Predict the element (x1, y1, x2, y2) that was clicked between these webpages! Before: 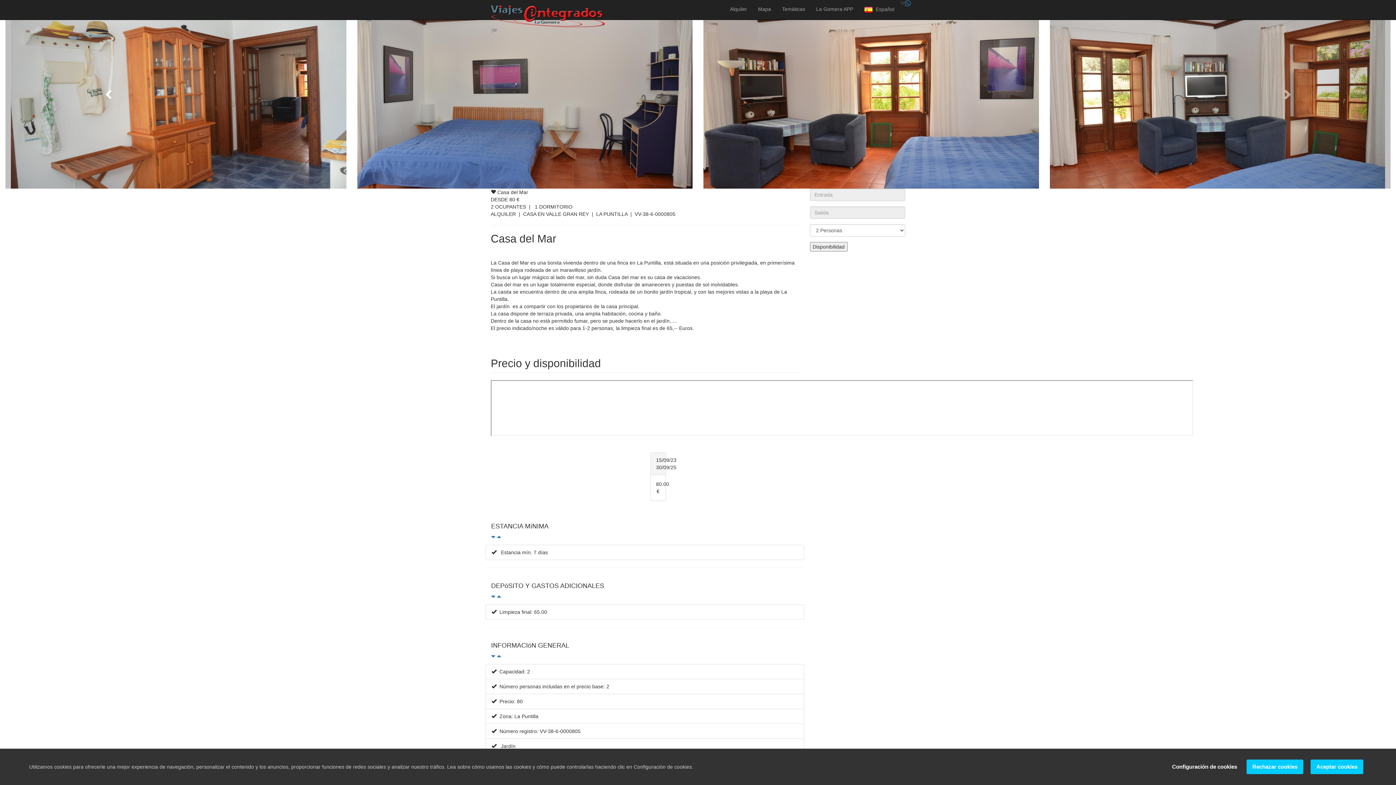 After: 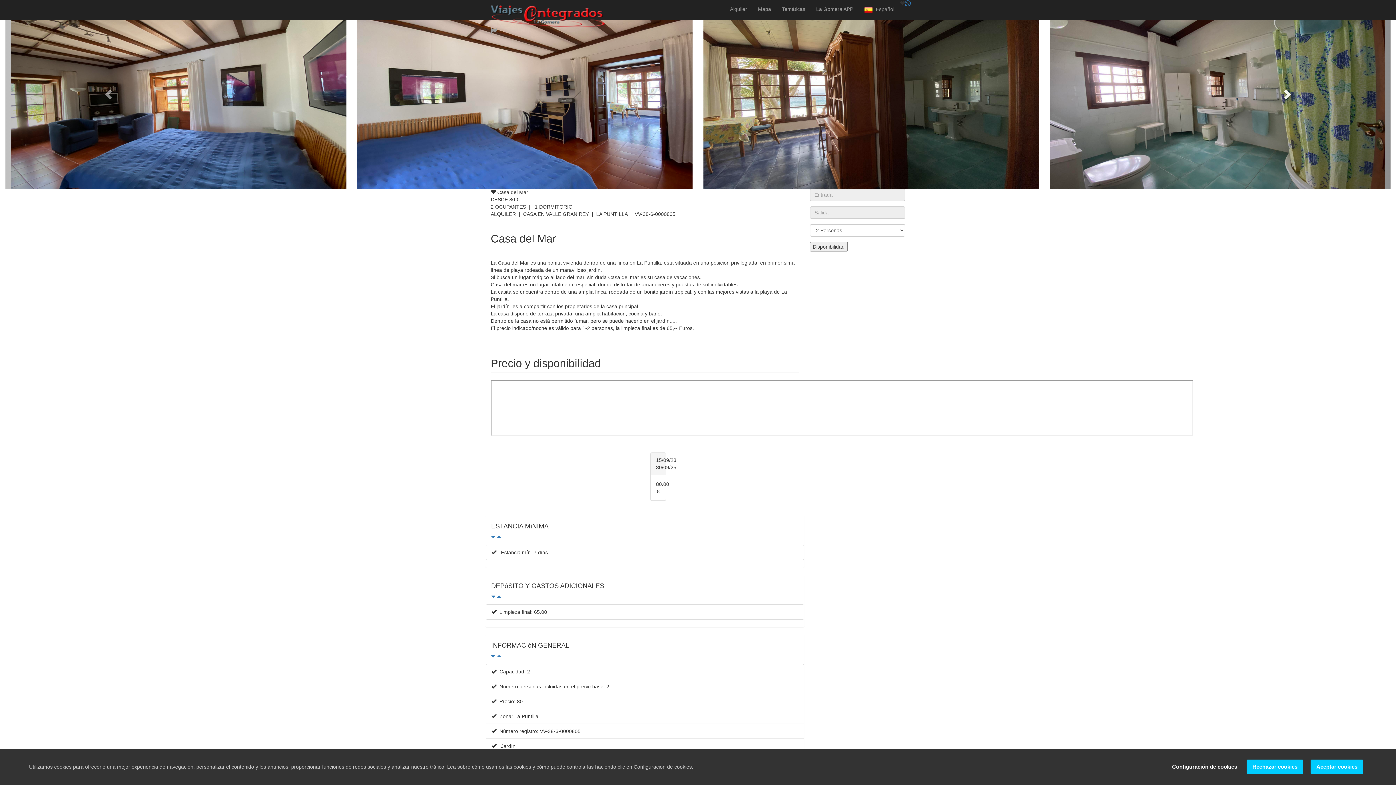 Action: bbox: (1183, 0, 1390, 188)